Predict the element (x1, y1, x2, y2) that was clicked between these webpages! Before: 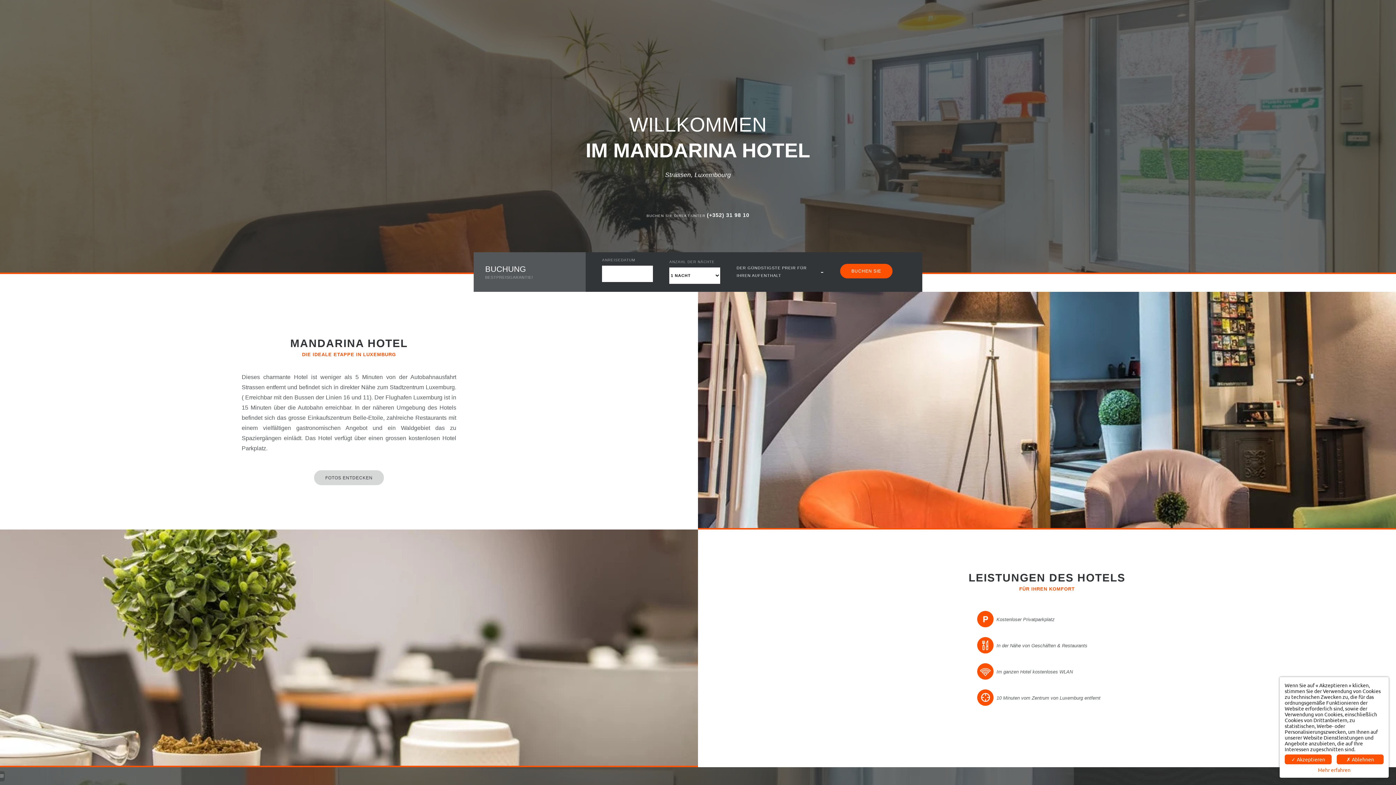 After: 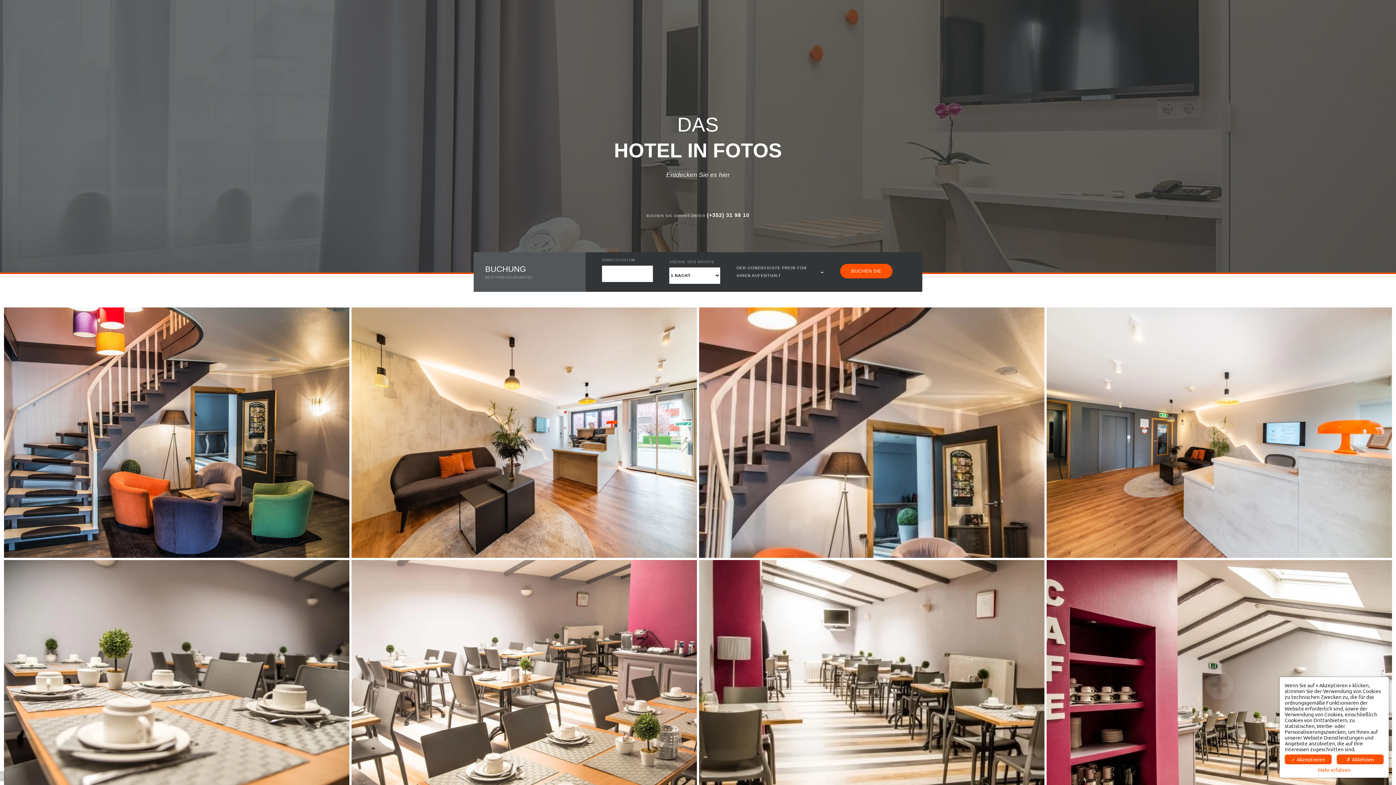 Action: label: FOTOS ENTDECKEN bbox: (314, 470, 383, 485)